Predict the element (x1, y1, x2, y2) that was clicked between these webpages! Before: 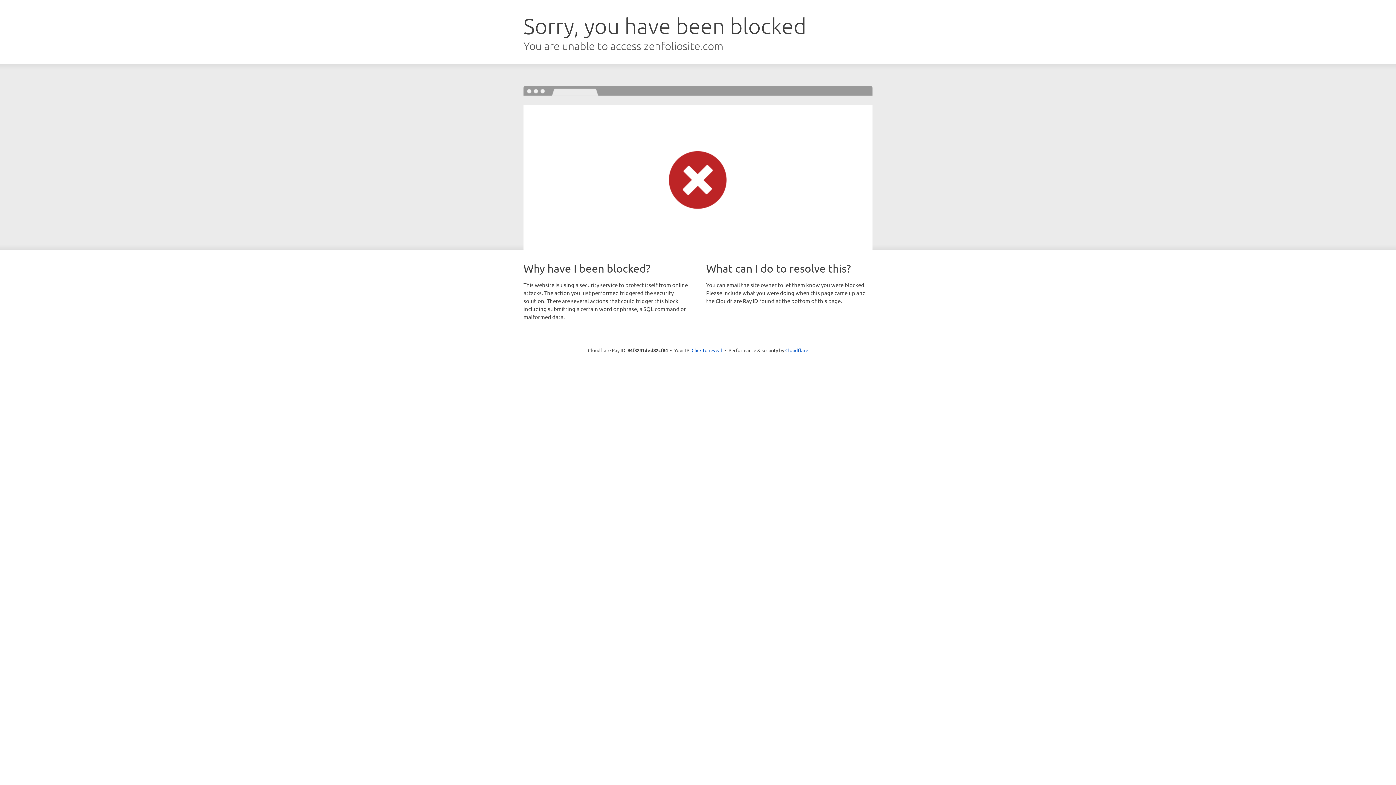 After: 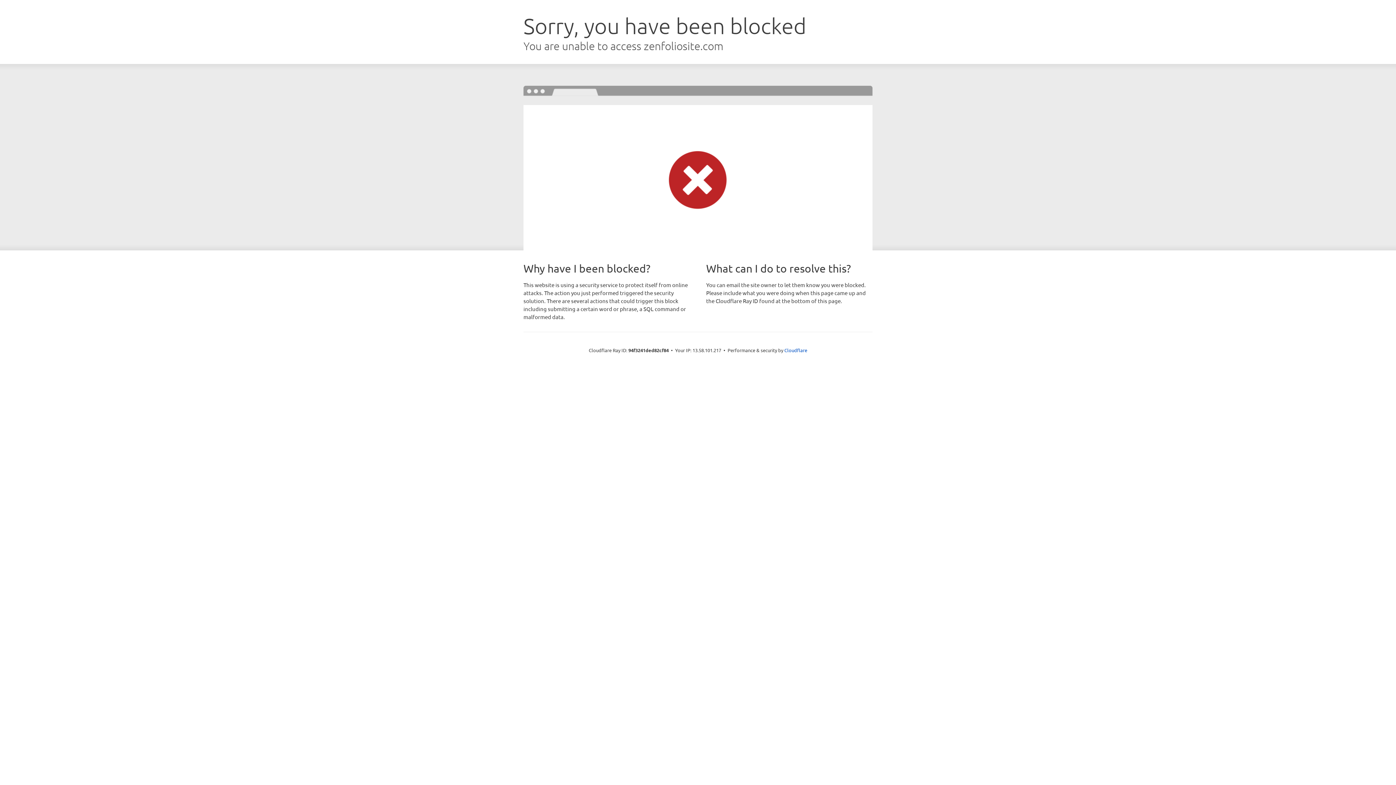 Action: label: Click to reveal bbox: (691, 346, 722, 353)